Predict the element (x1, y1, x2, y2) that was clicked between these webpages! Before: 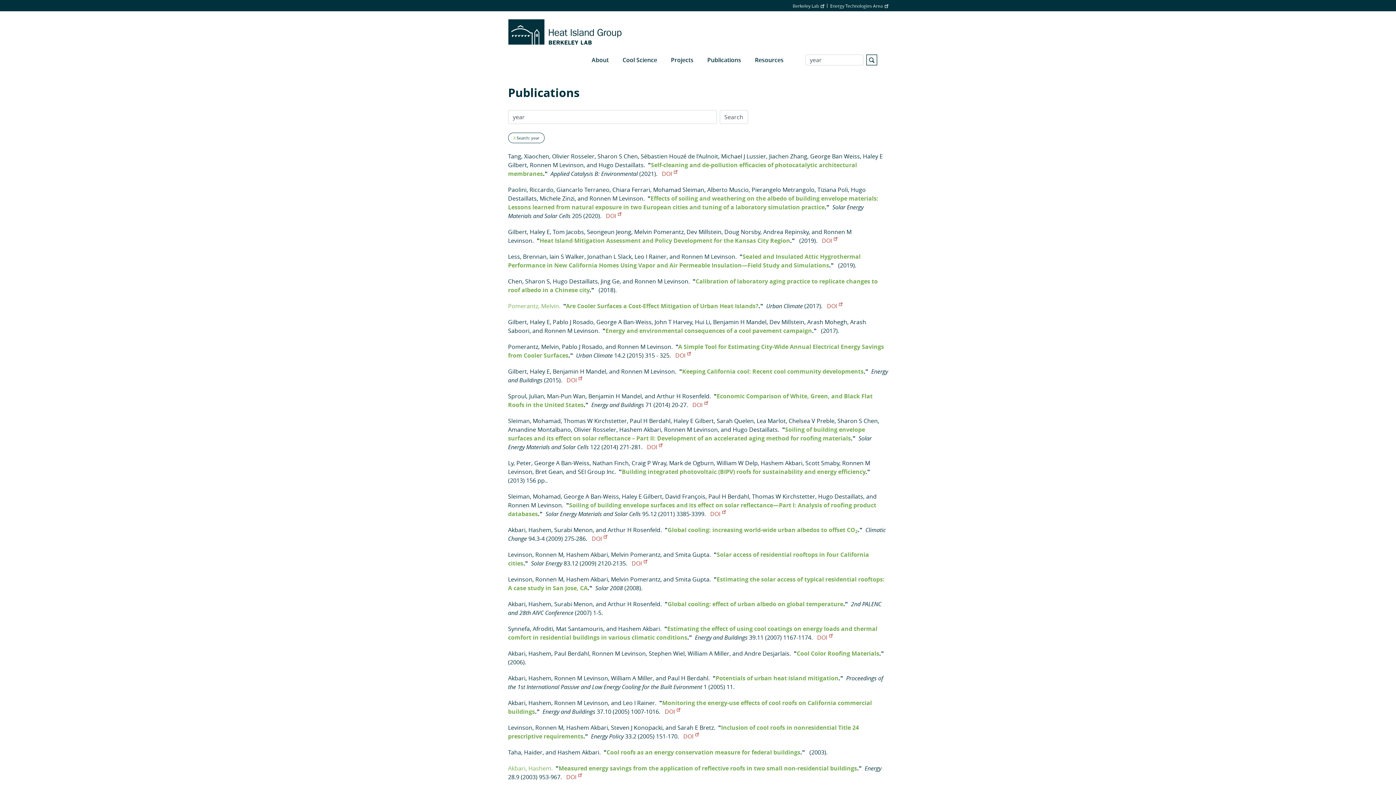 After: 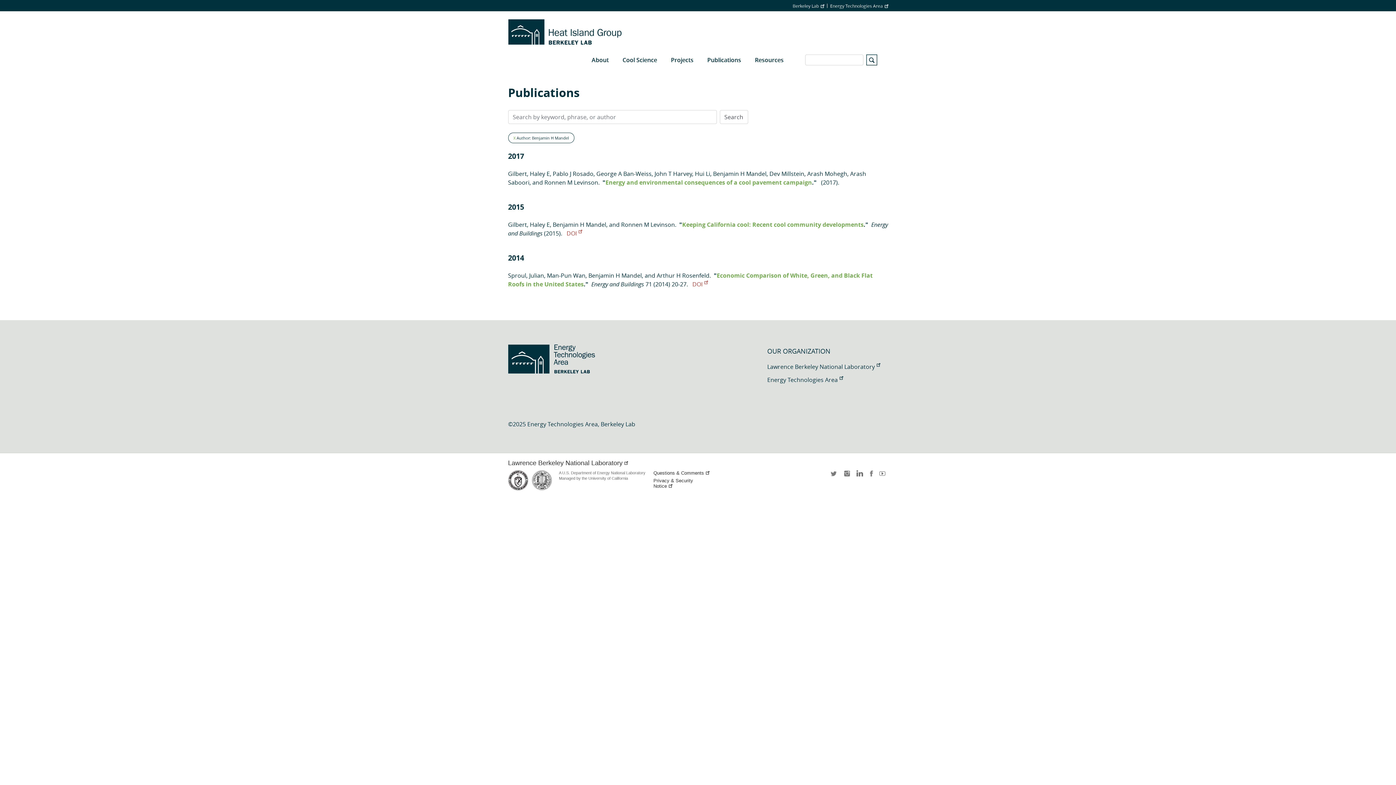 Action: label: Benjamin H Mandel bbox: (713, 318, 766, 326)